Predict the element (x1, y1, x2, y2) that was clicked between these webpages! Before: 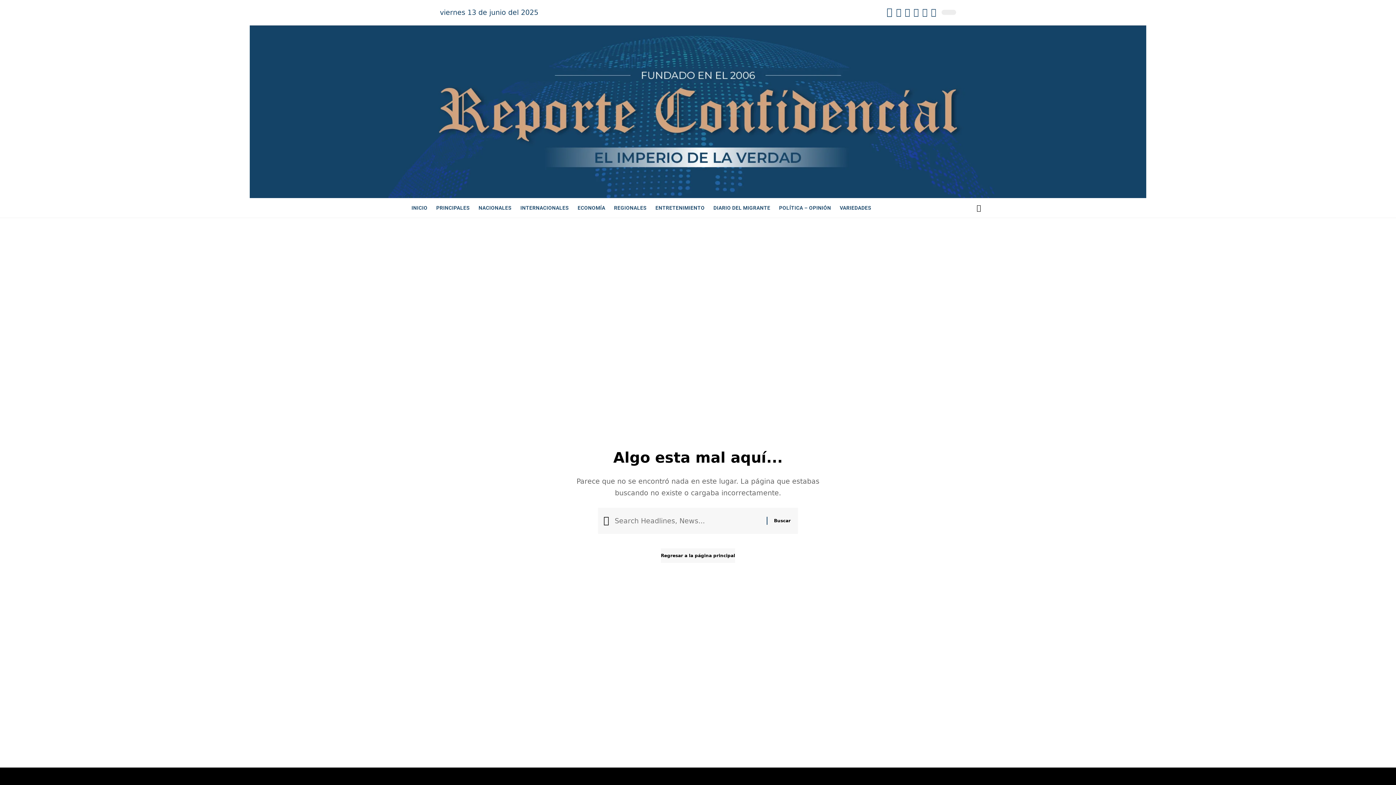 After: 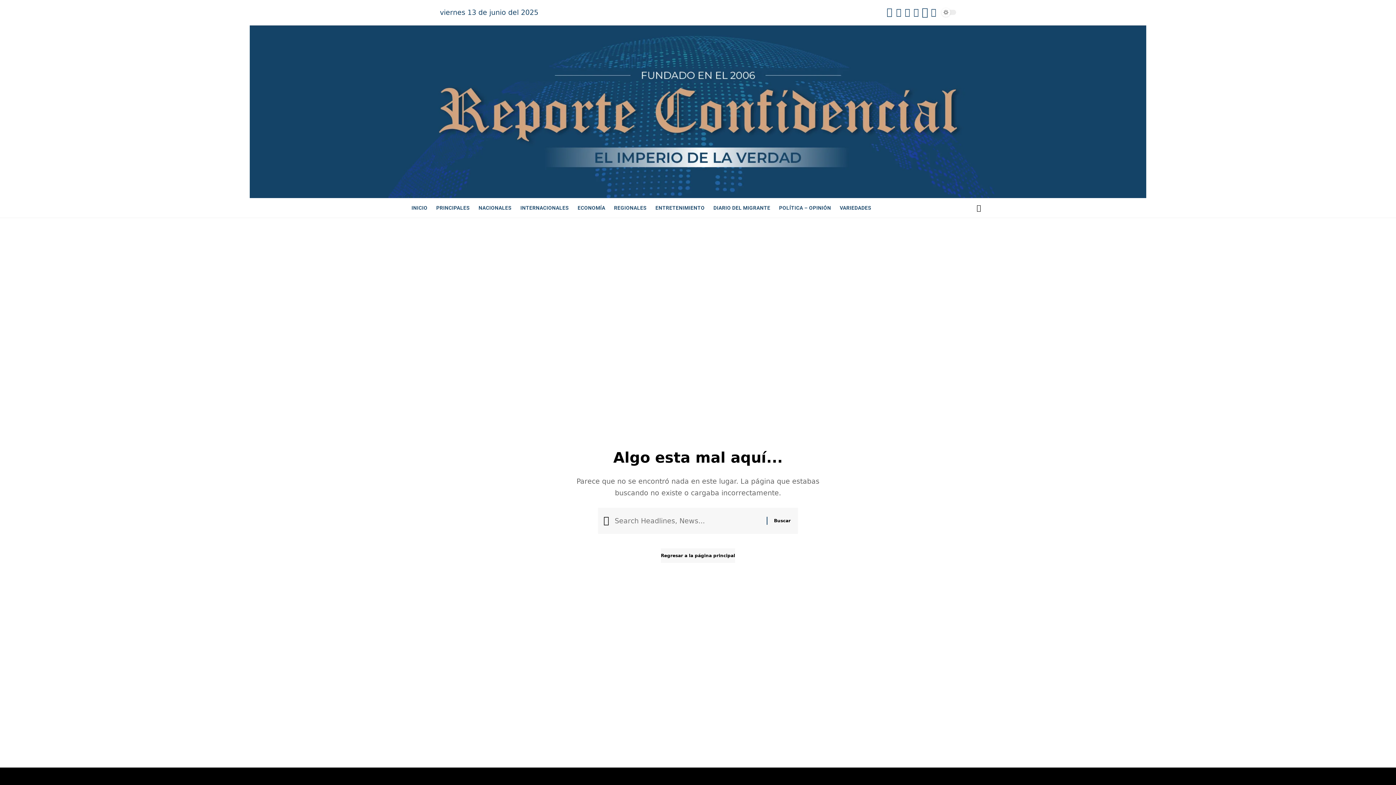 Action: bbox: (920, 3, 929, 21) label: Instagram